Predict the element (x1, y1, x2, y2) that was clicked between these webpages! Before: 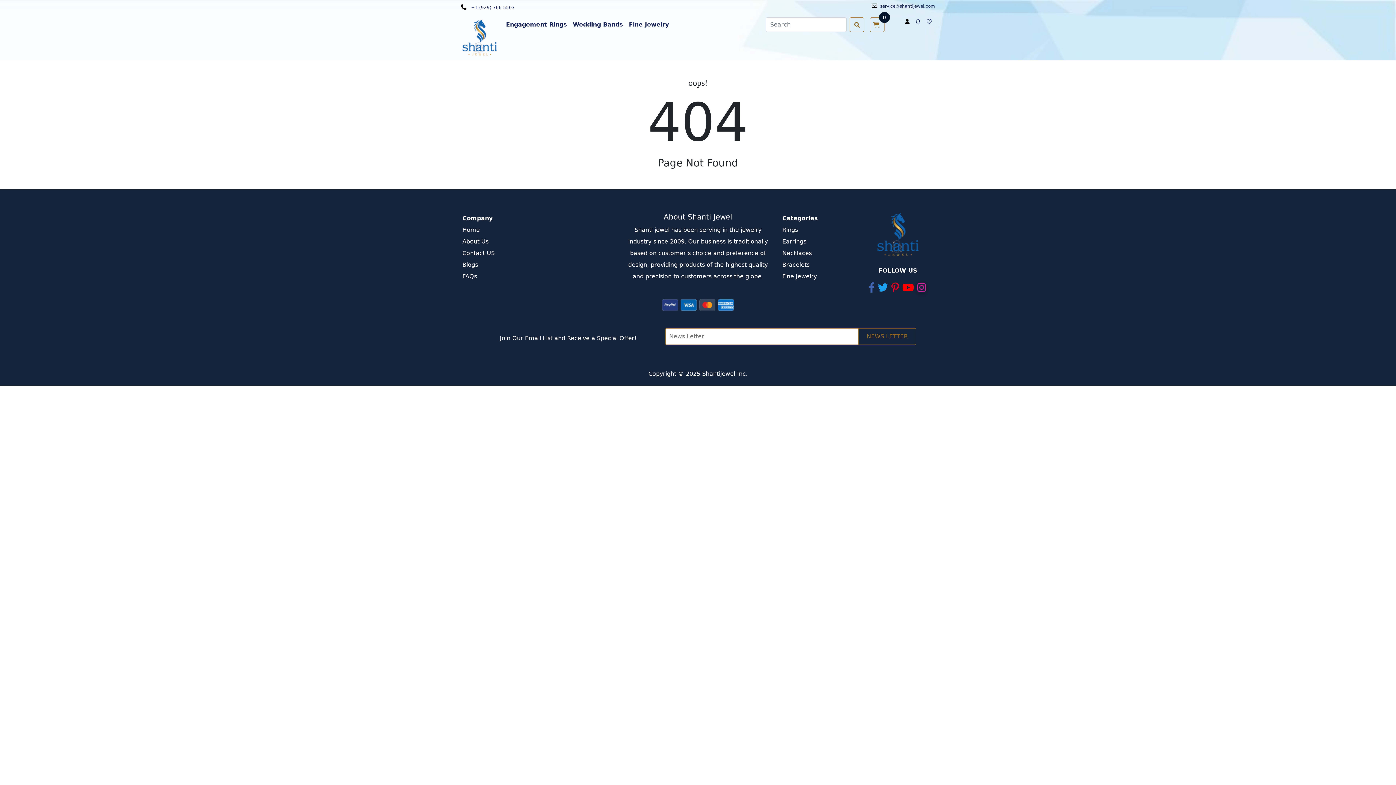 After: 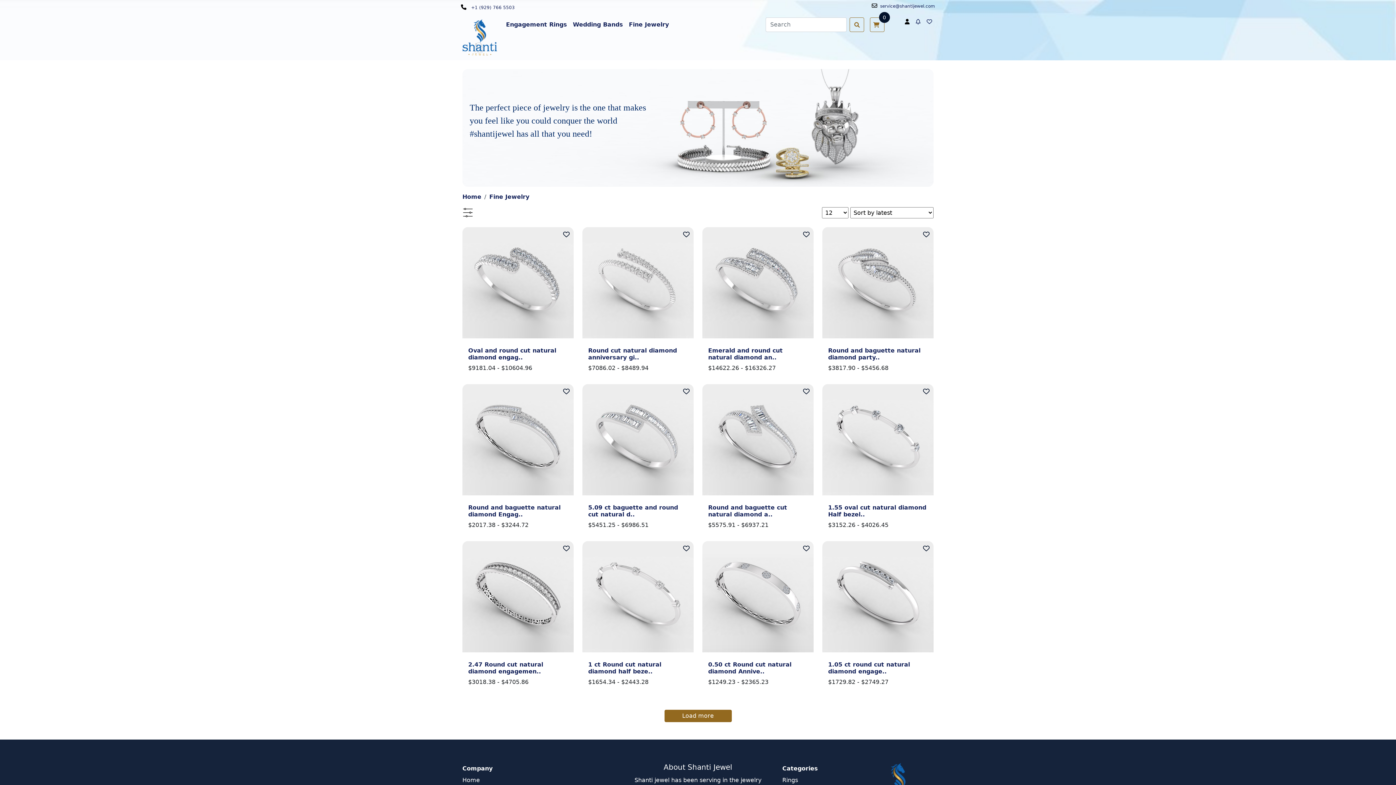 Action: bbox: (626, 17, 671, 32) label: Fine Jewelry